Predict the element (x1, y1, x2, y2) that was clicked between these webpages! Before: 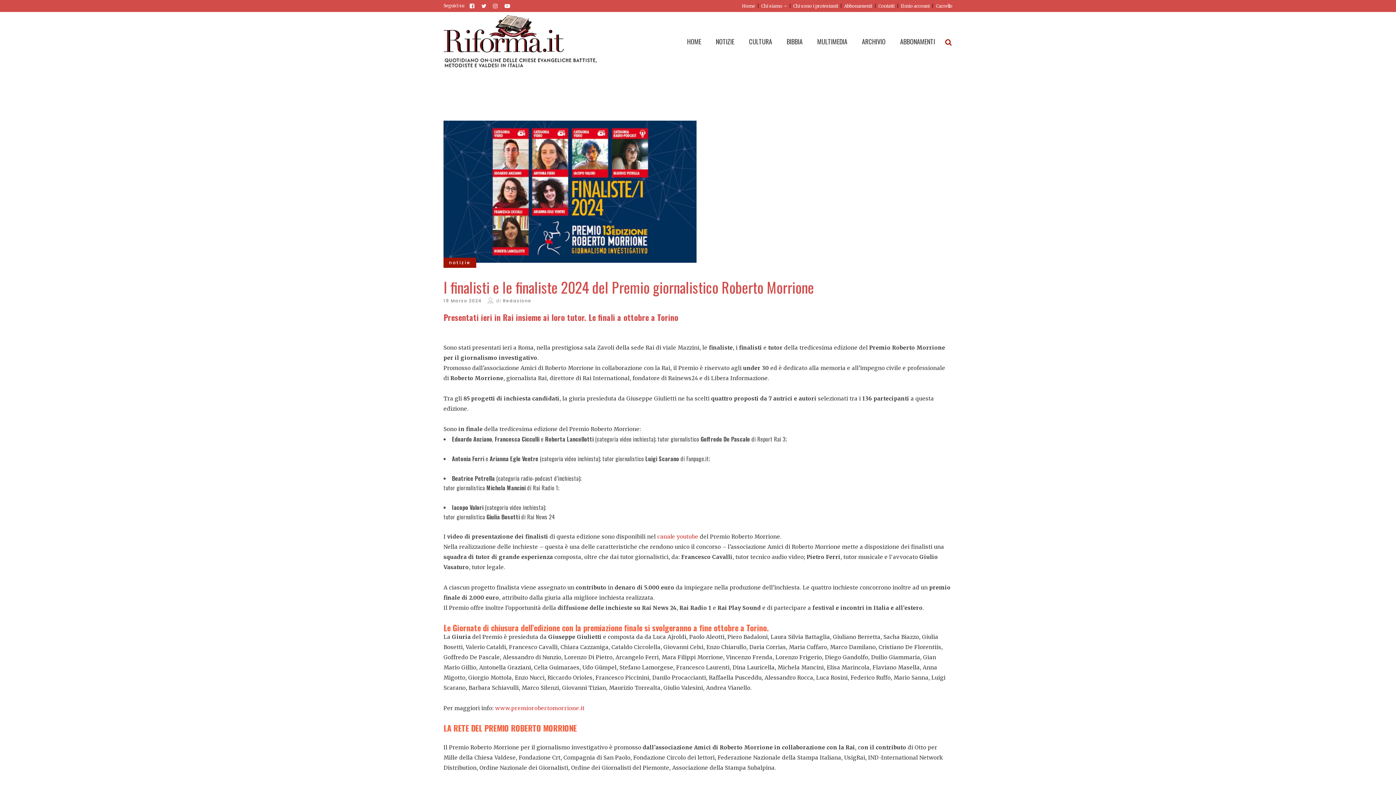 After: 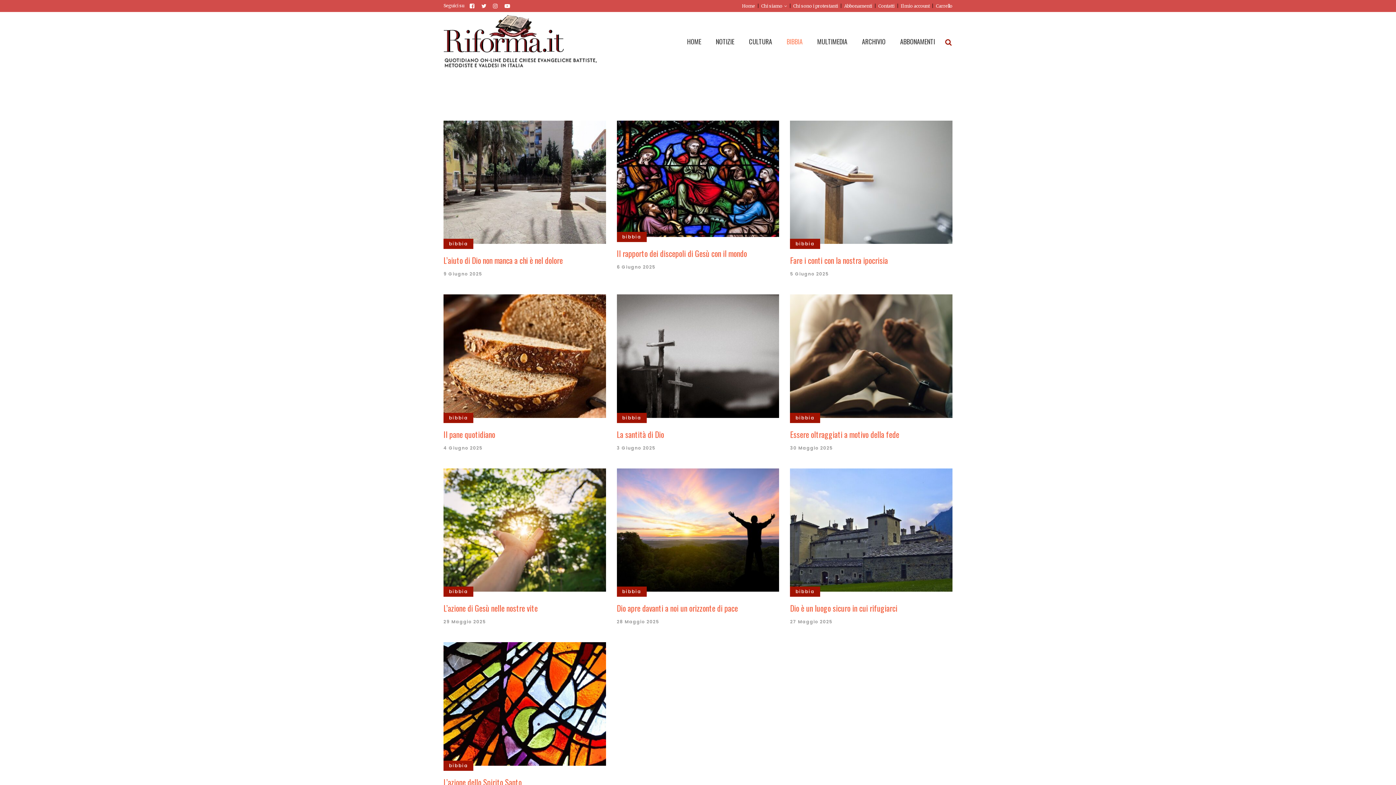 Action: bbox: (779, 12, 810, 70) label: BIBBIA